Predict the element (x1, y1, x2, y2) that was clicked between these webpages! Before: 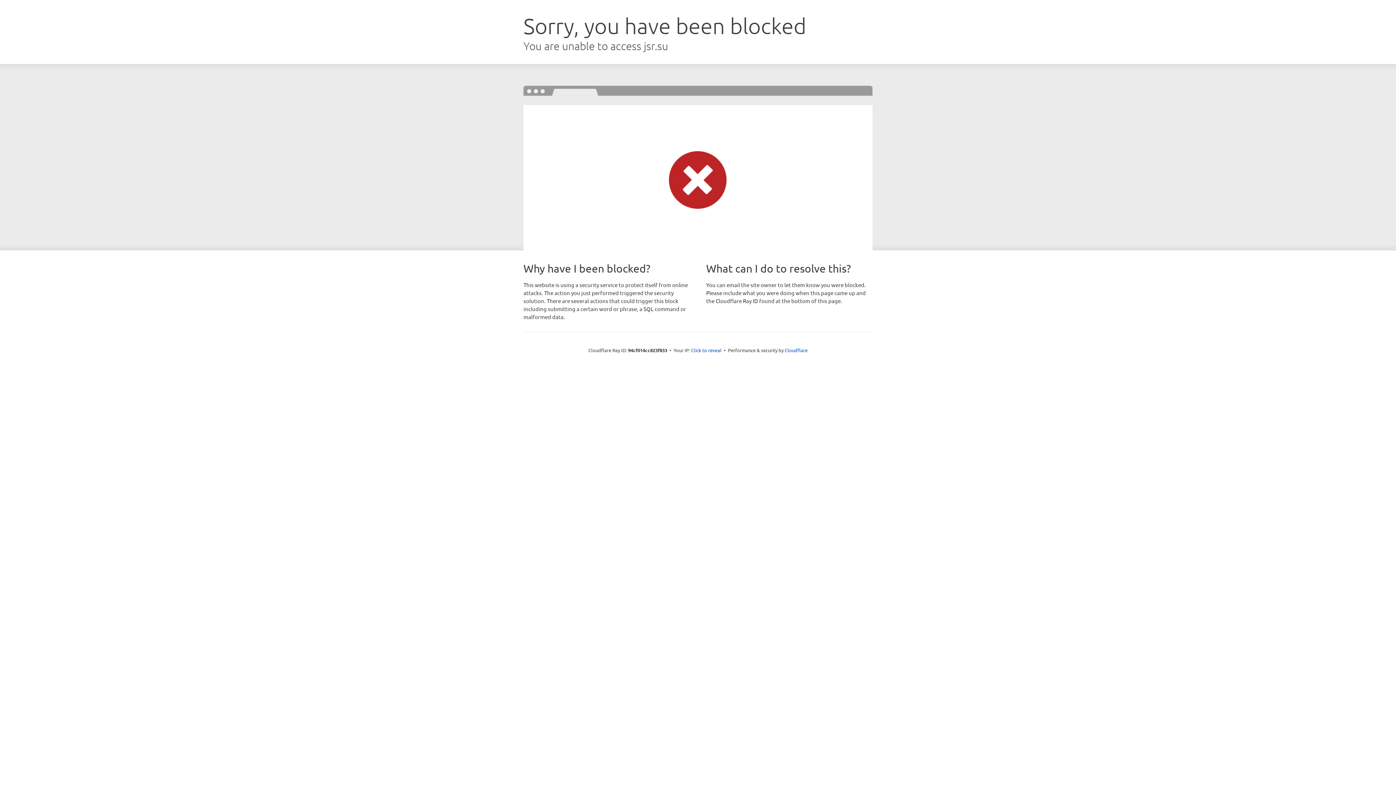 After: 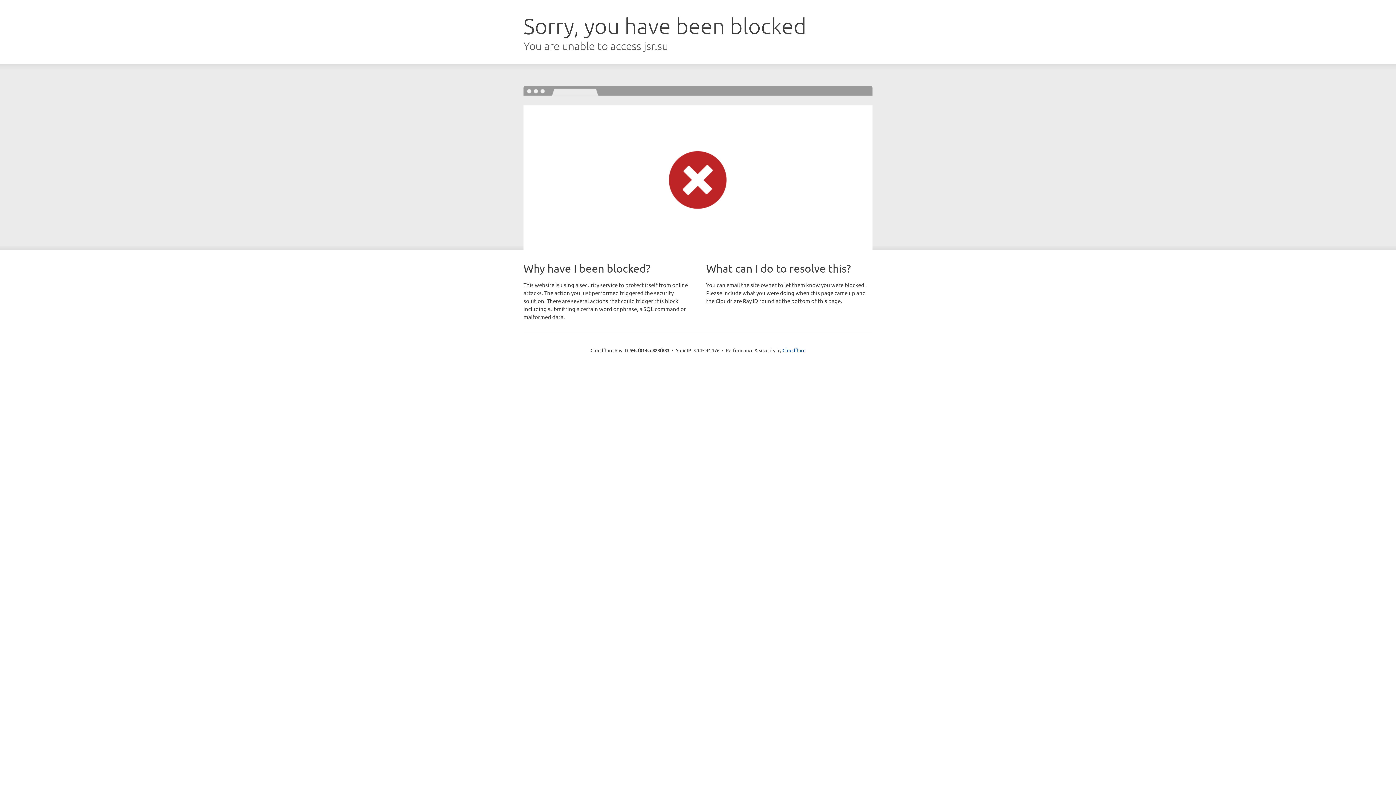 Action: bbox: (691, 346, 721, 353) label: Click to reveal